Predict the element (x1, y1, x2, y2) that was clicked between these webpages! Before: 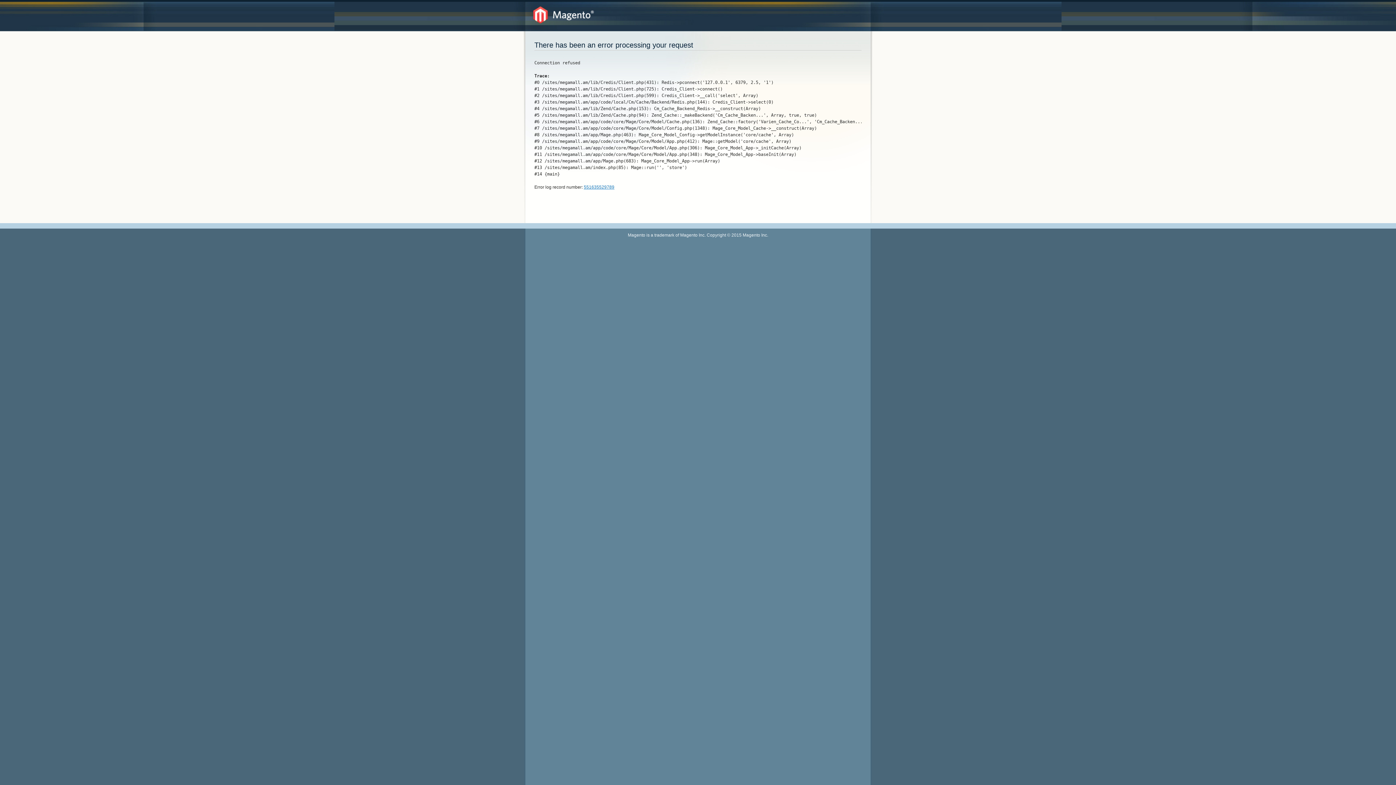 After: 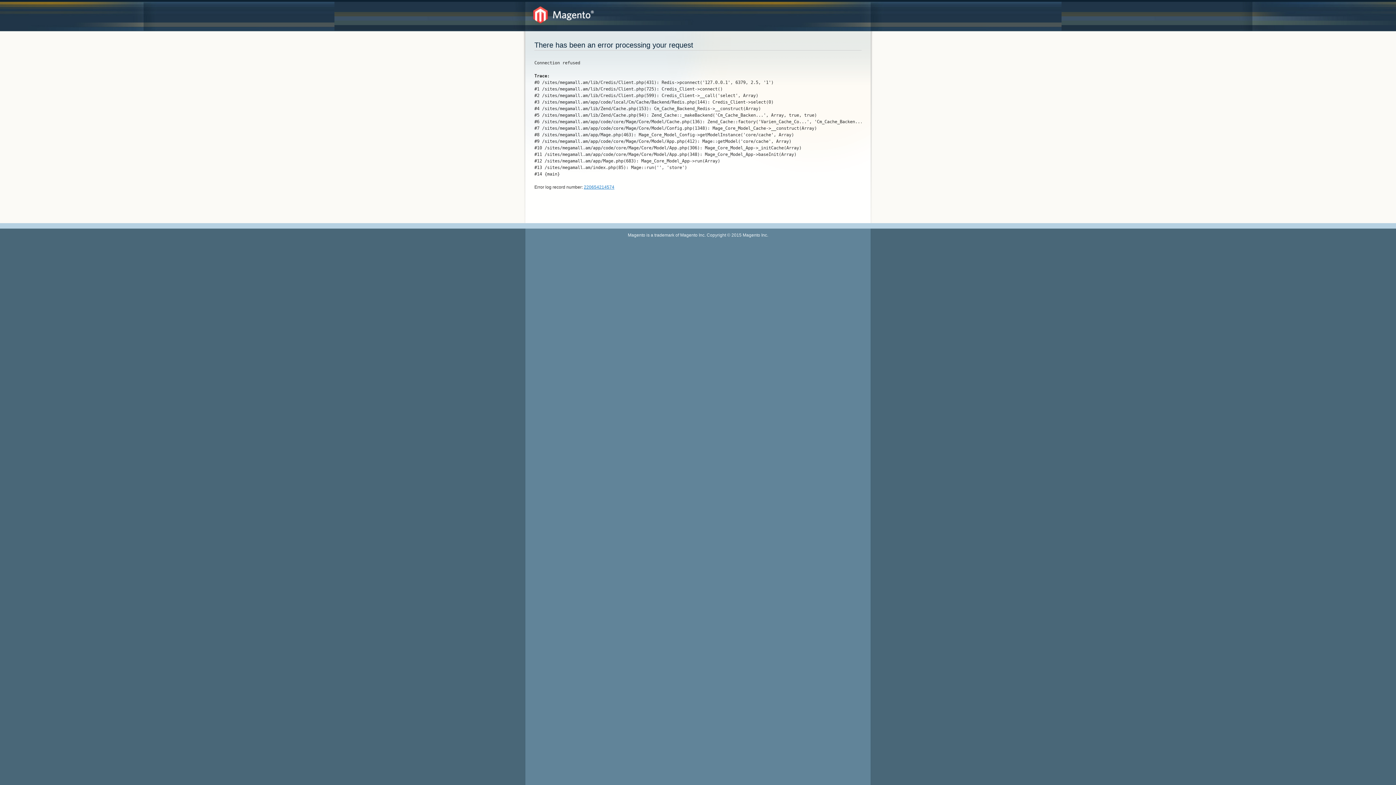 Action: bbox: (533, 6, 594, 23)